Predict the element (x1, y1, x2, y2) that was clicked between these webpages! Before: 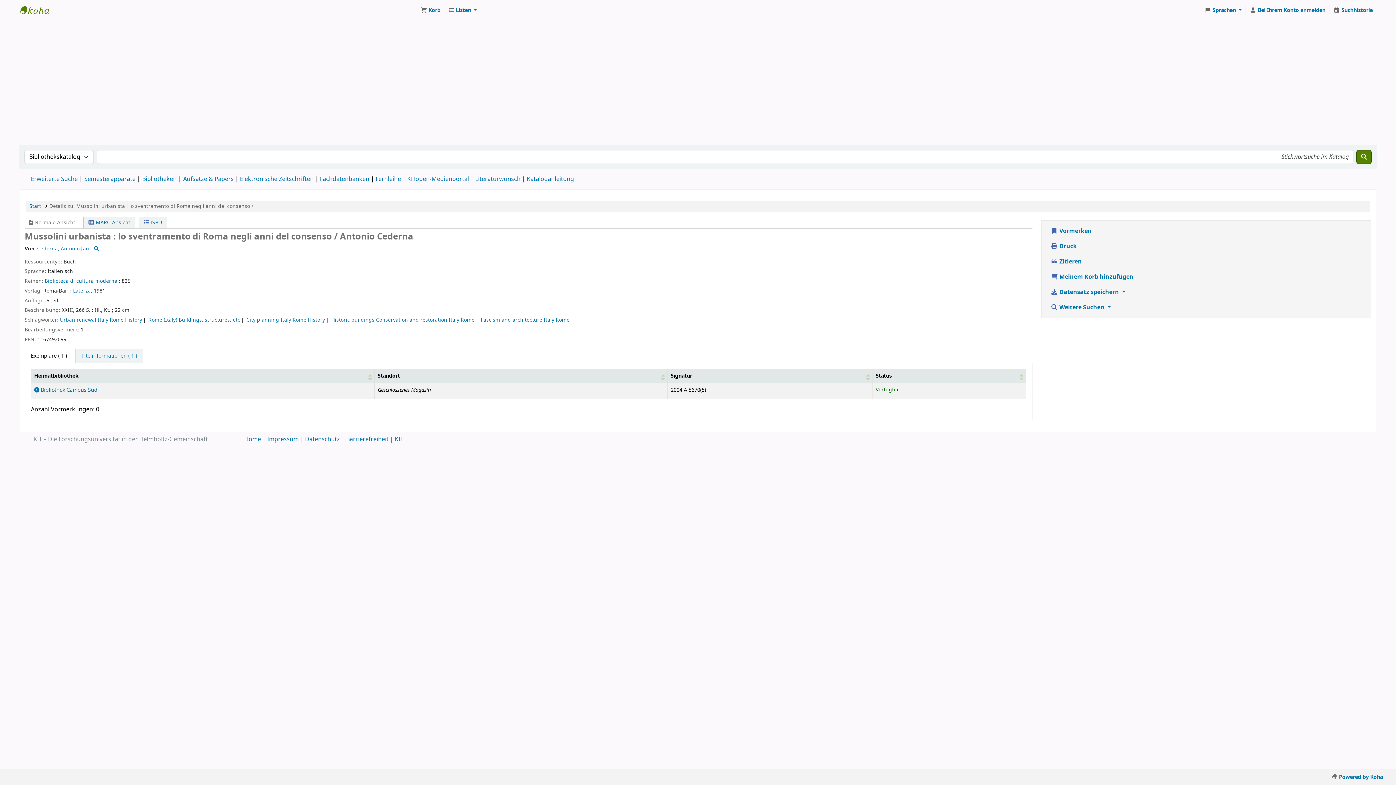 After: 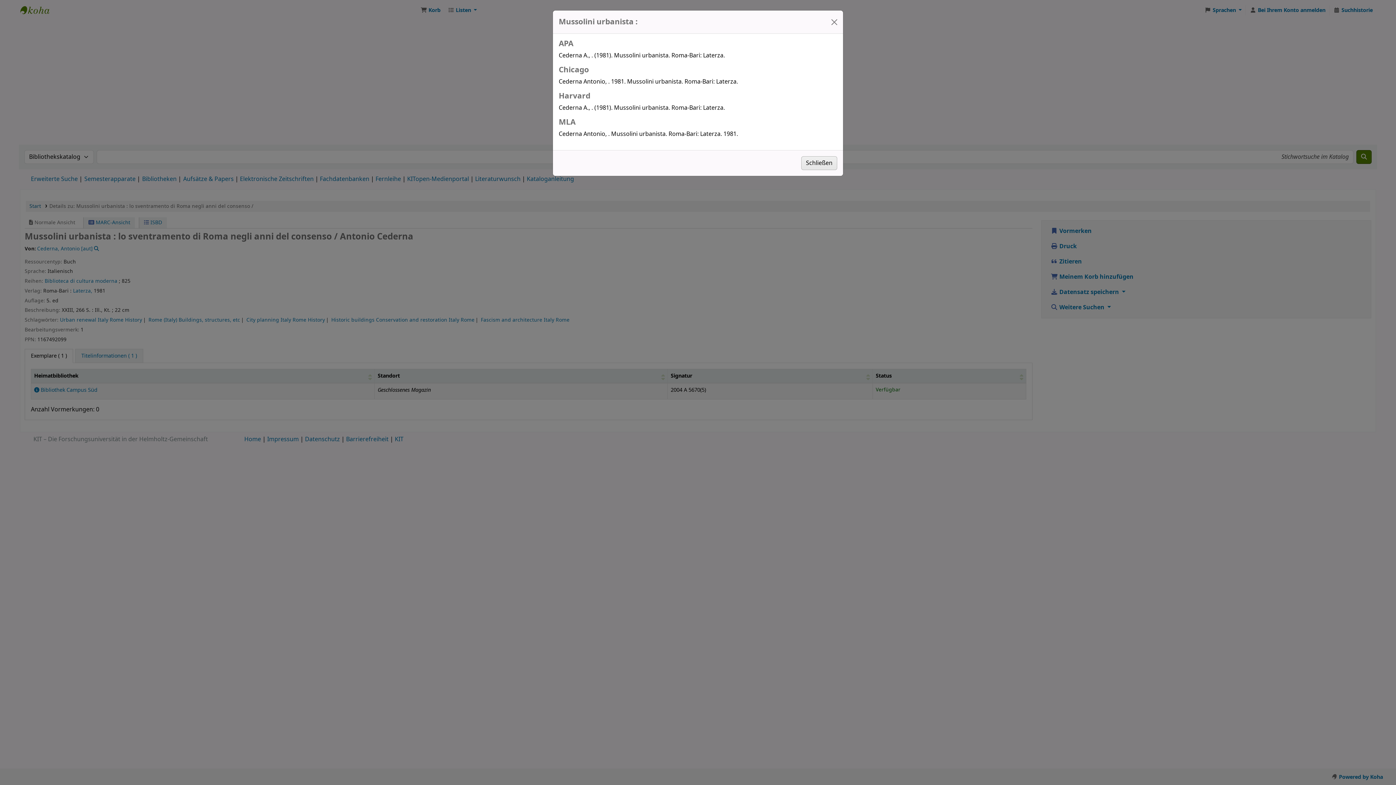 Action: label:  Zitieren bbox: (1044, 254, 1088, 269)